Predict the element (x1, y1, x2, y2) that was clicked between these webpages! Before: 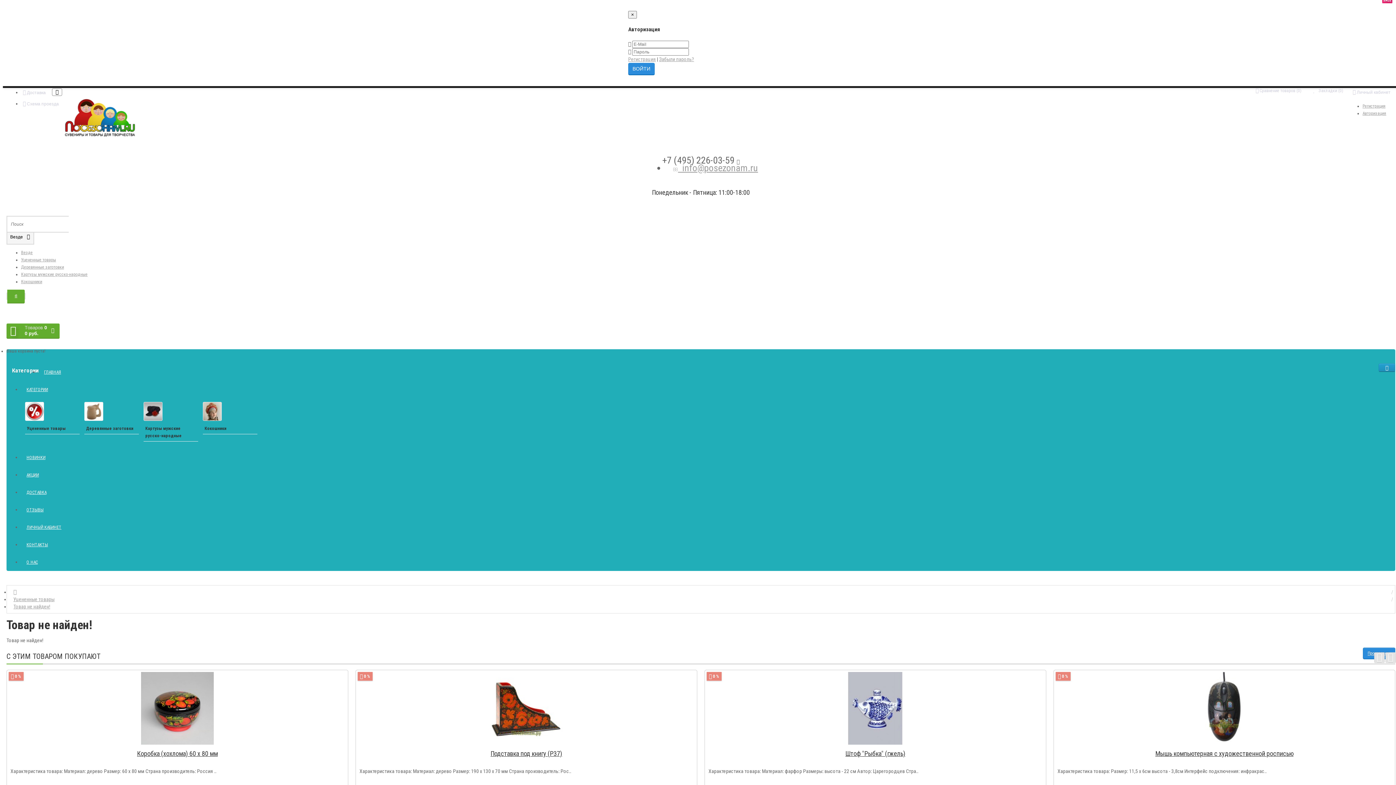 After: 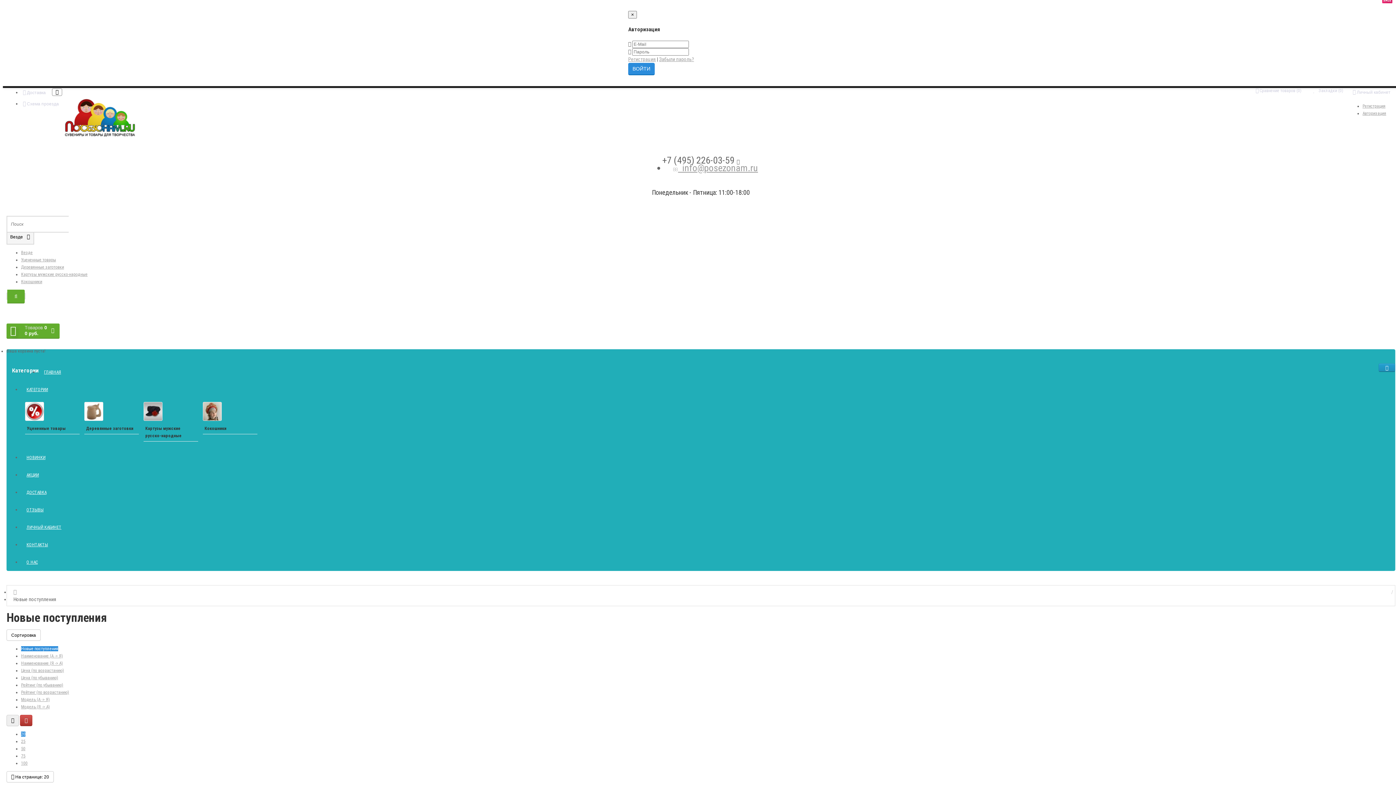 Action: label: NEW
НОВИНКИ bbox: (21, 449, 50, 466)